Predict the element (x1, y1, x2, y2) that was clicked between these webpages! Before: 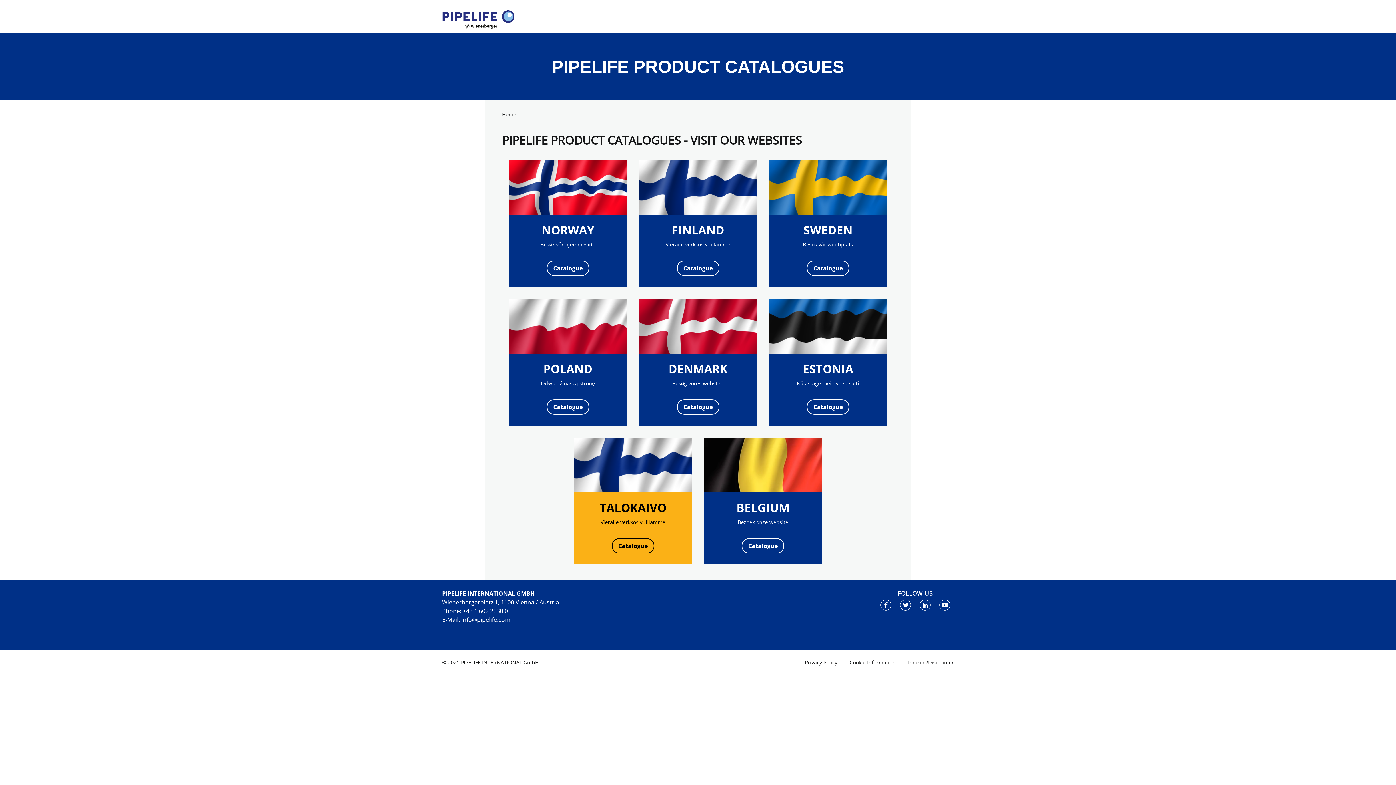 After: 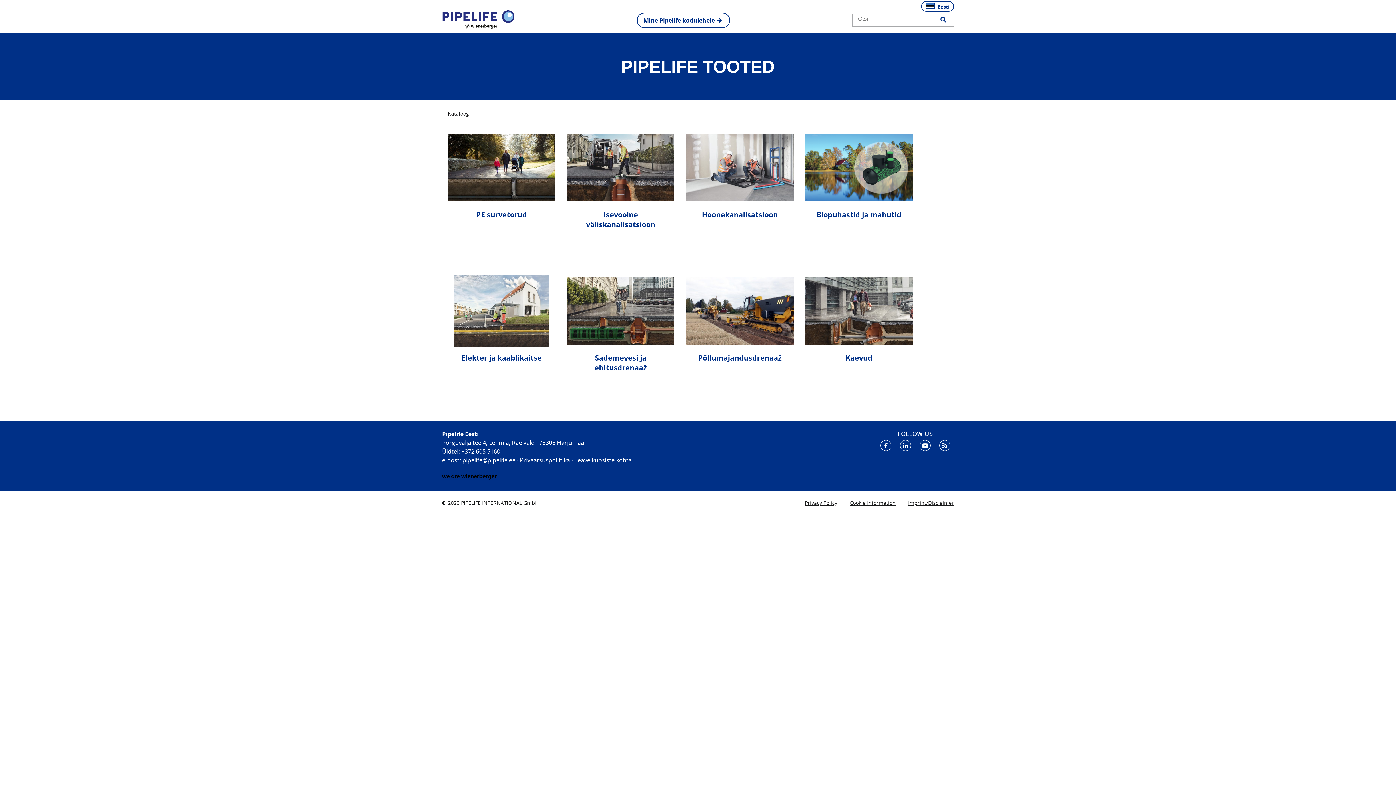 Action: bbox: (769, 299, 887, 353)